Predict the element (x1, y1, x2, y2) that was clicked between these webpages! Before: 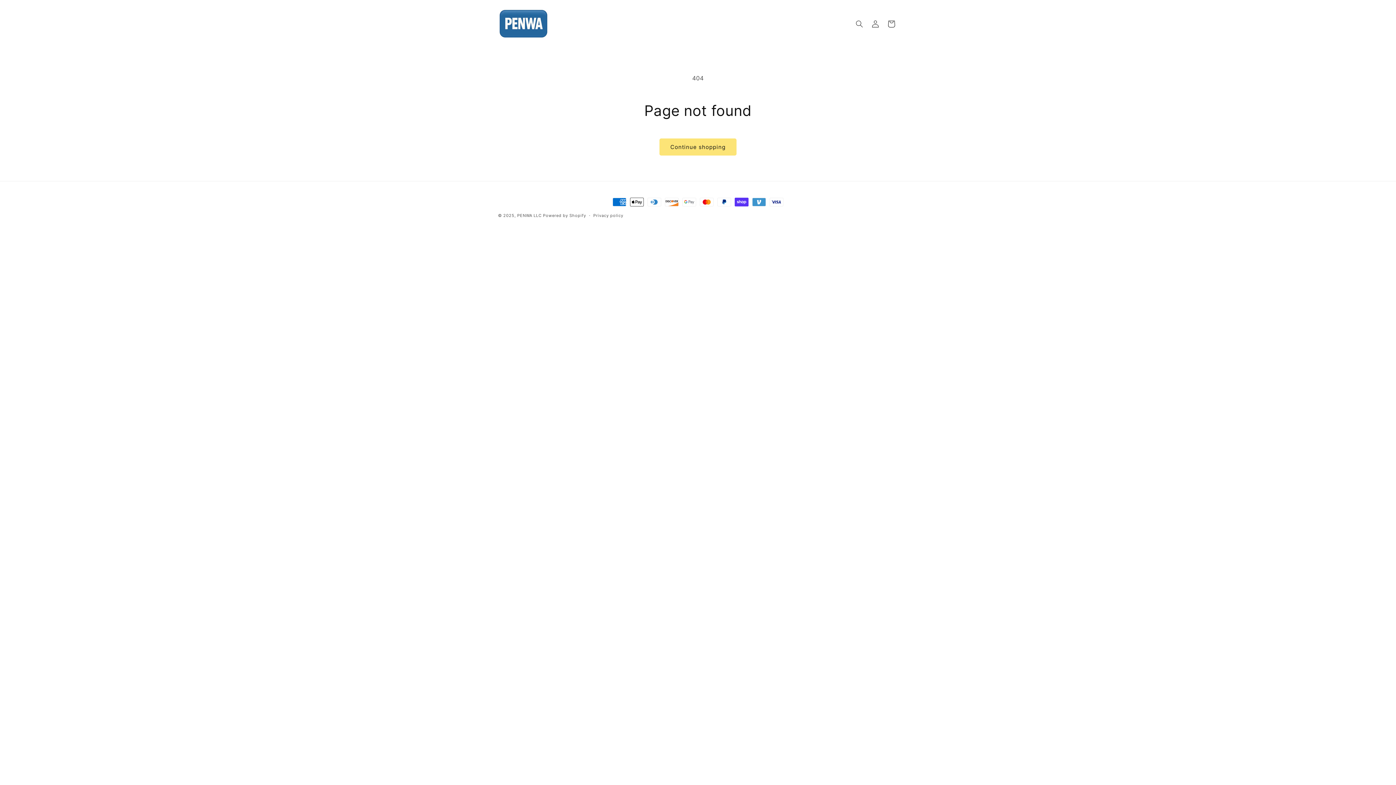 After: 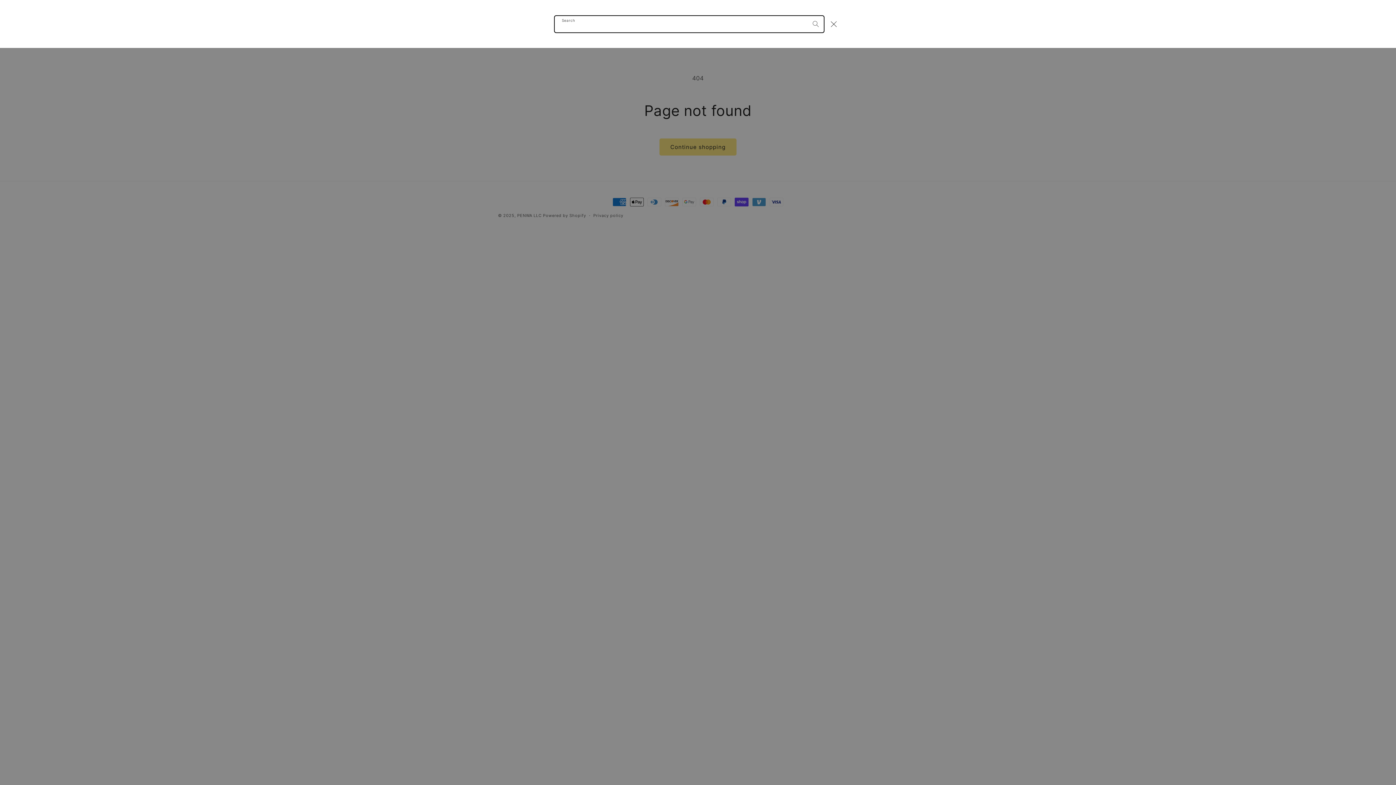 Action: label: Search bbox: (851, 15, 867, 31)